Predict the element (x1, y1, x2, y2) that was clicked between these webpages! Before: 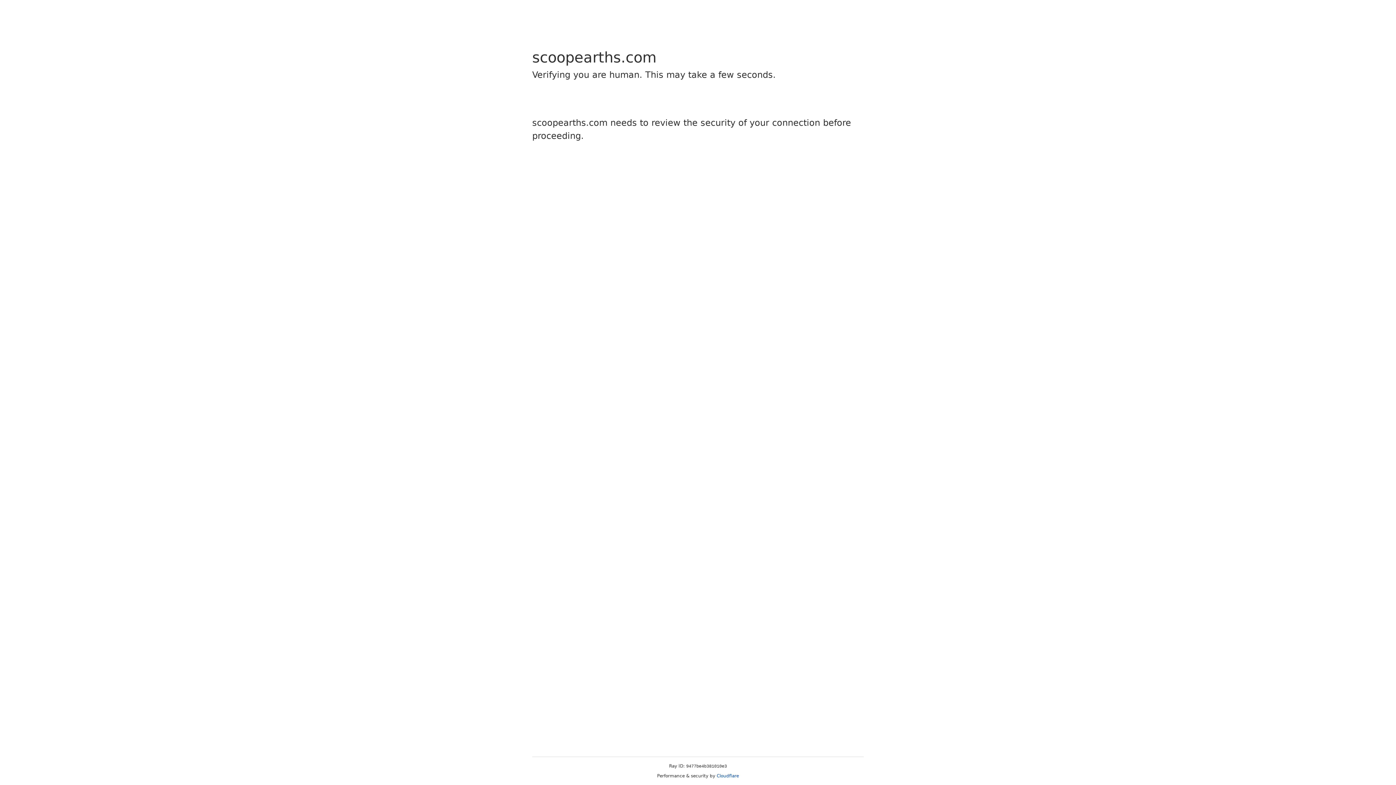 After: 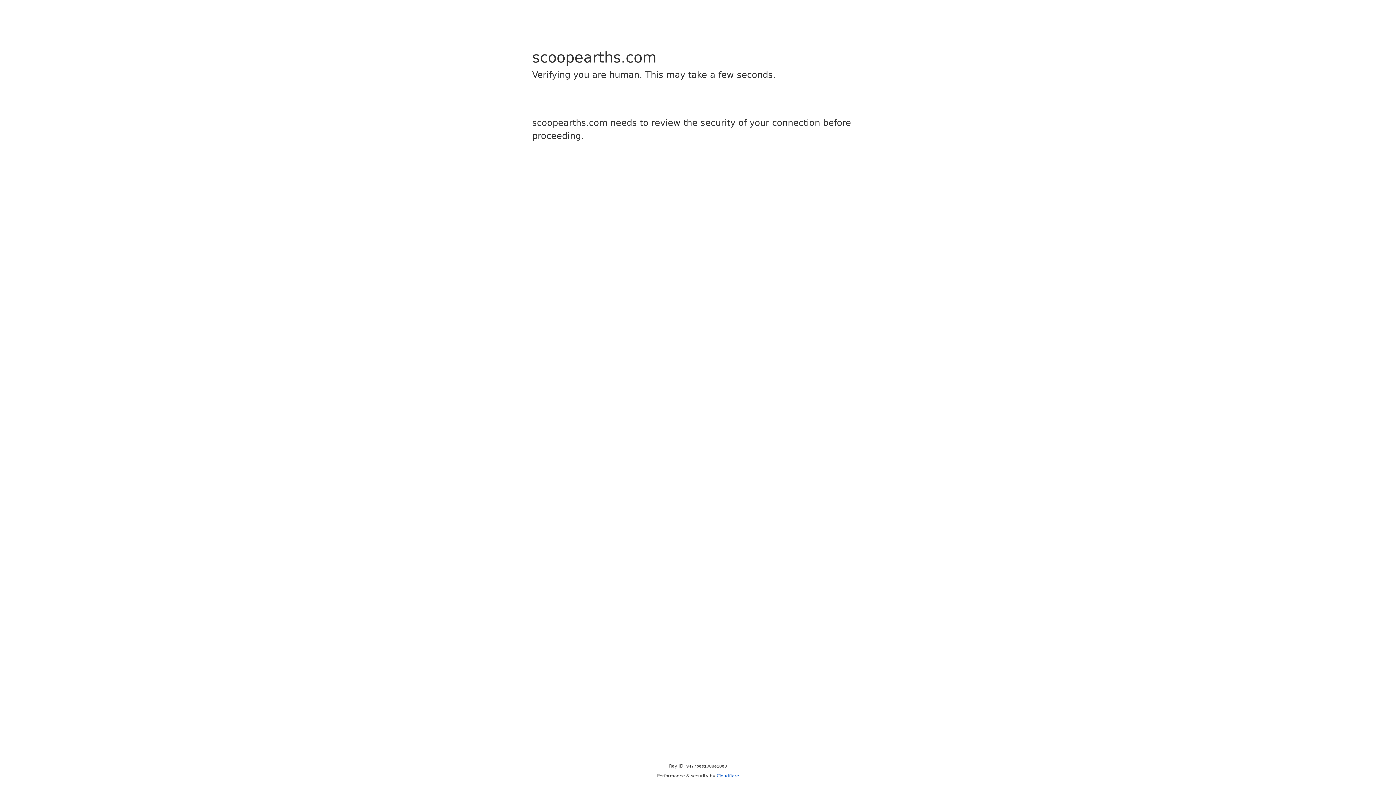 Action: label: Cloudflare bbox: (716, 773, 739, 778)